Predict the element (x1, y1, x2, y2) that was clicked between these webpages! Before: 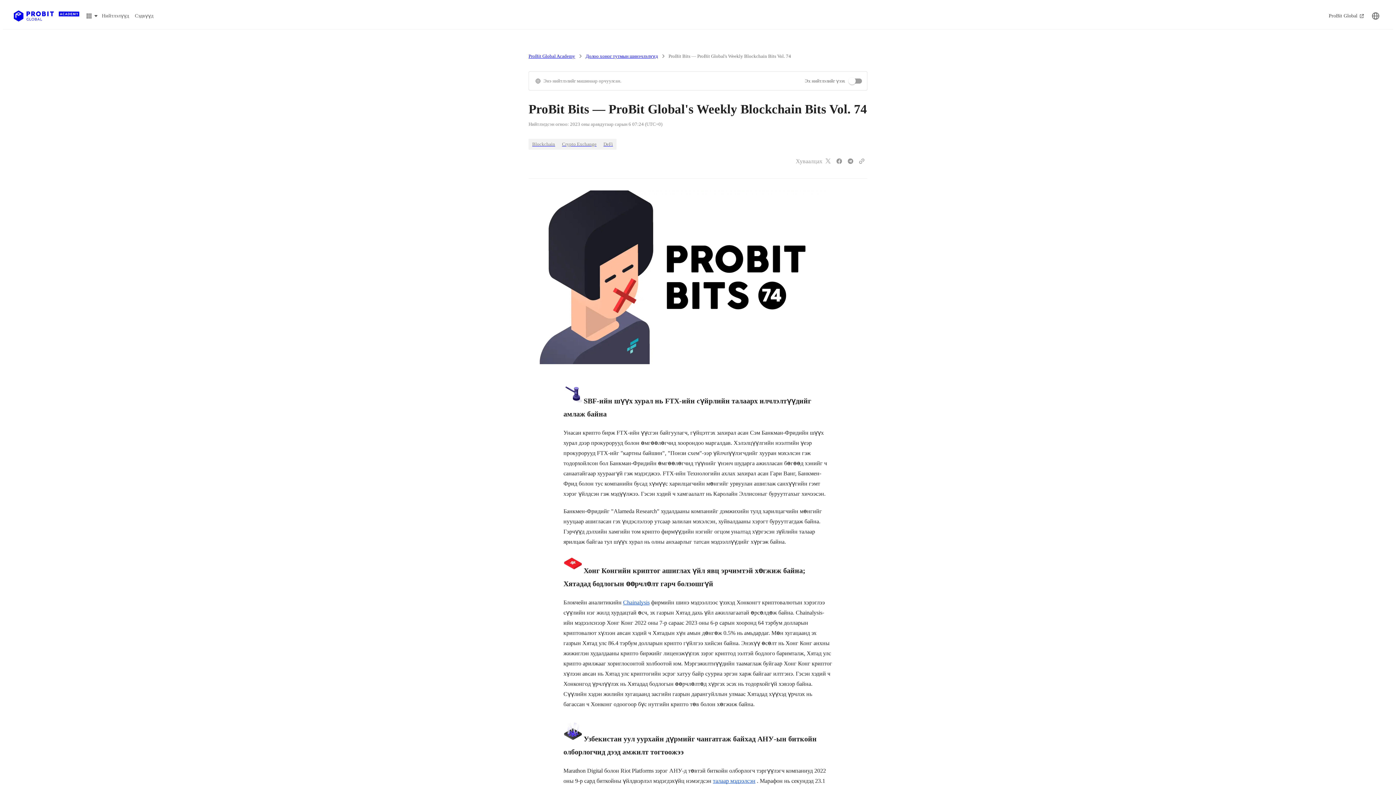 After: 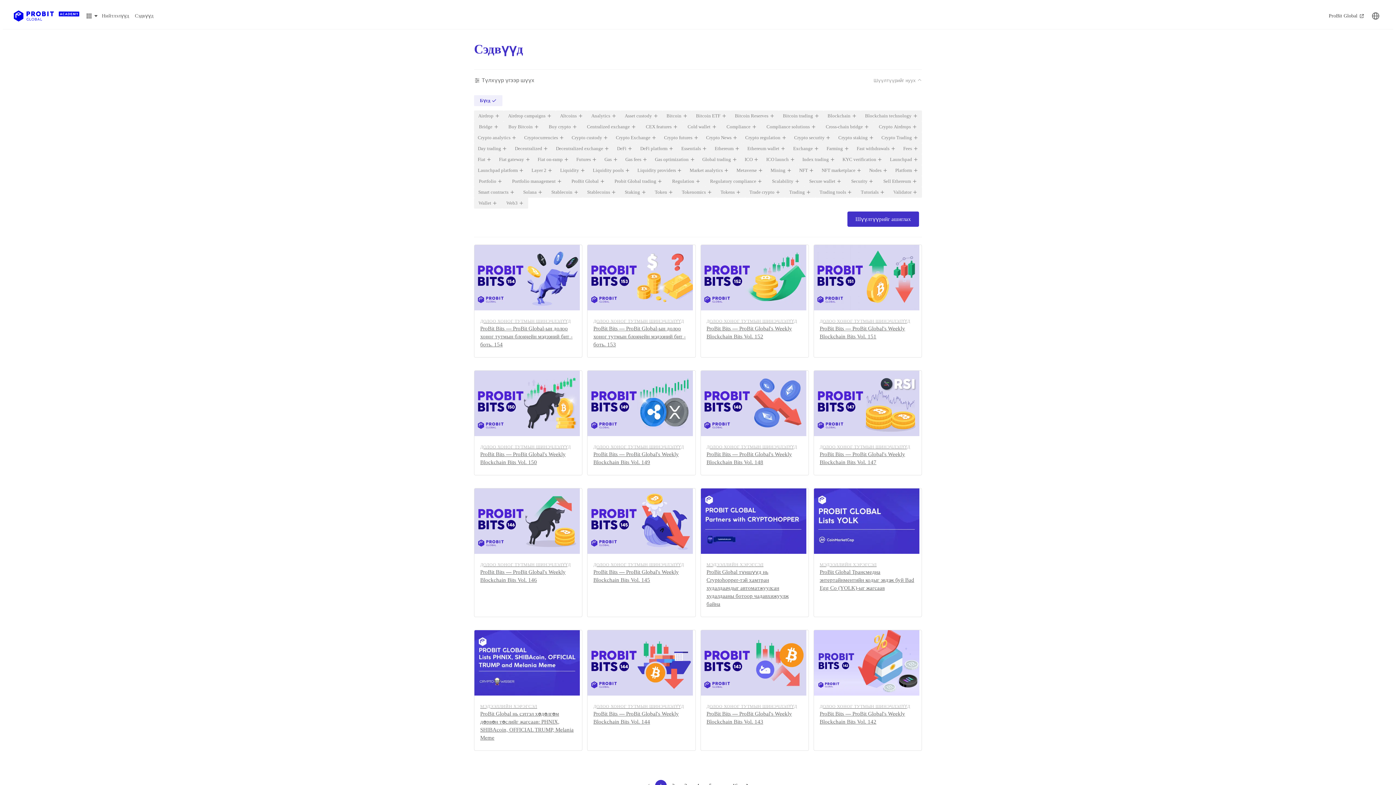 Action: label: Сэдвүүд bbox: (132, 2, 156, 29)